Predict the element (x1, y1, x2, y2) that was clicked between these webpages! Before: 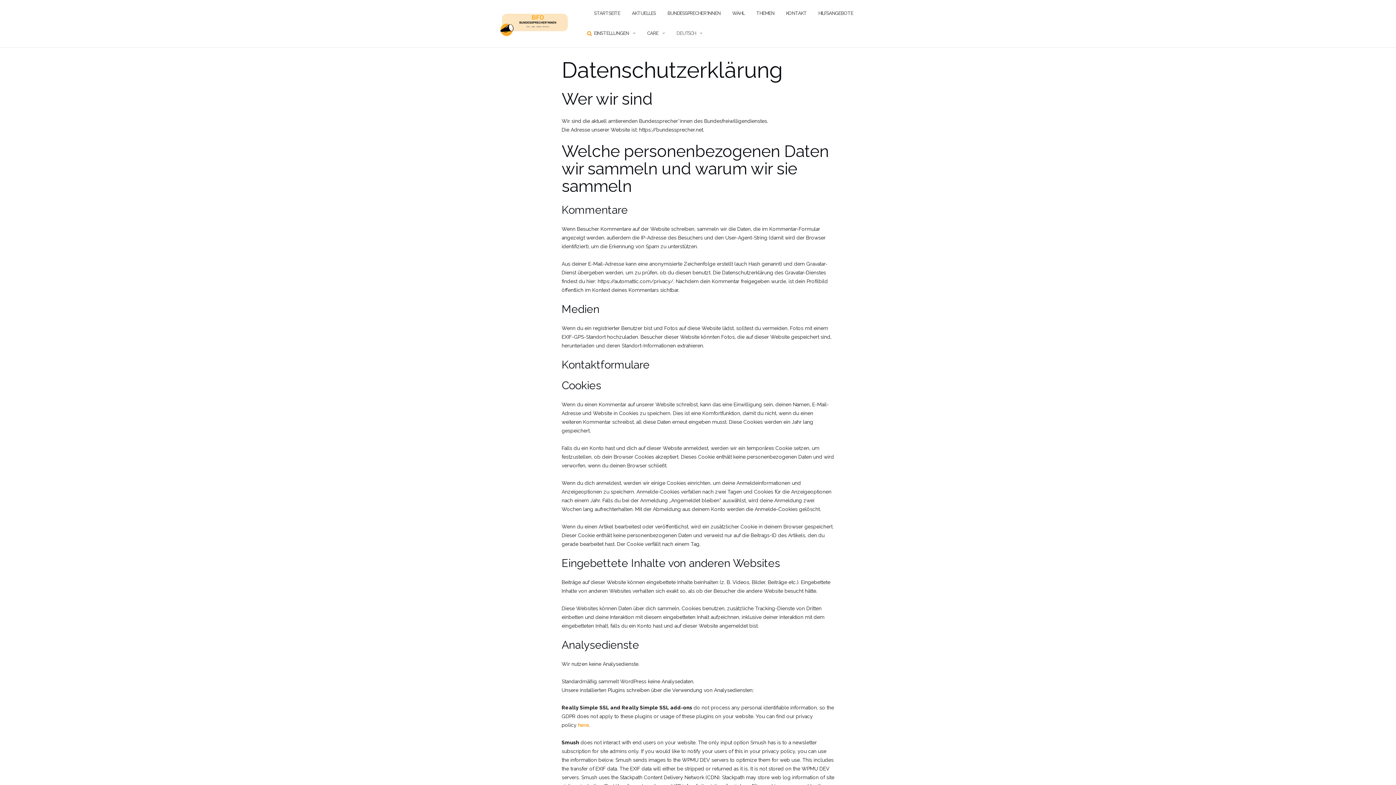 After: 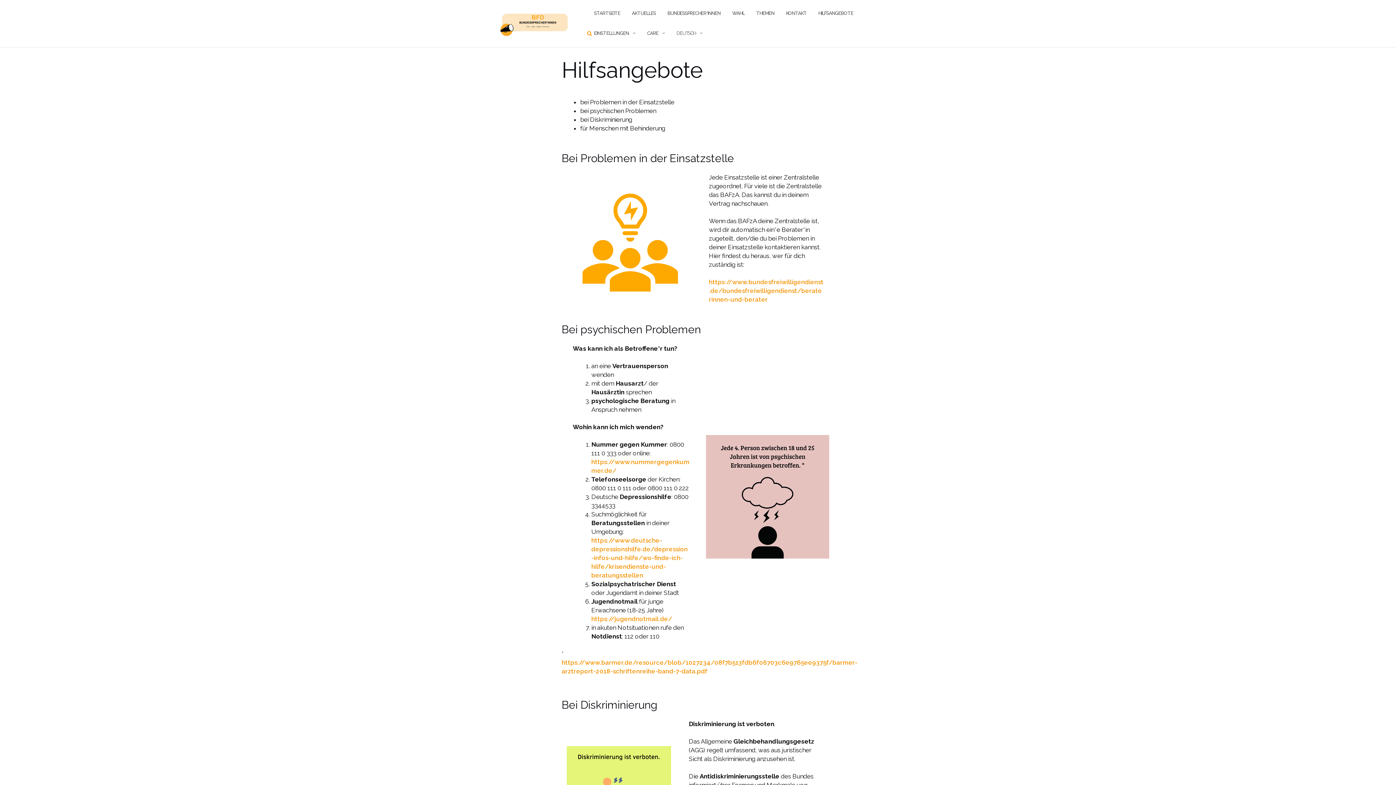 Action: label: HILFSANGEBOTE bbox: (818, 3, 853, 23)